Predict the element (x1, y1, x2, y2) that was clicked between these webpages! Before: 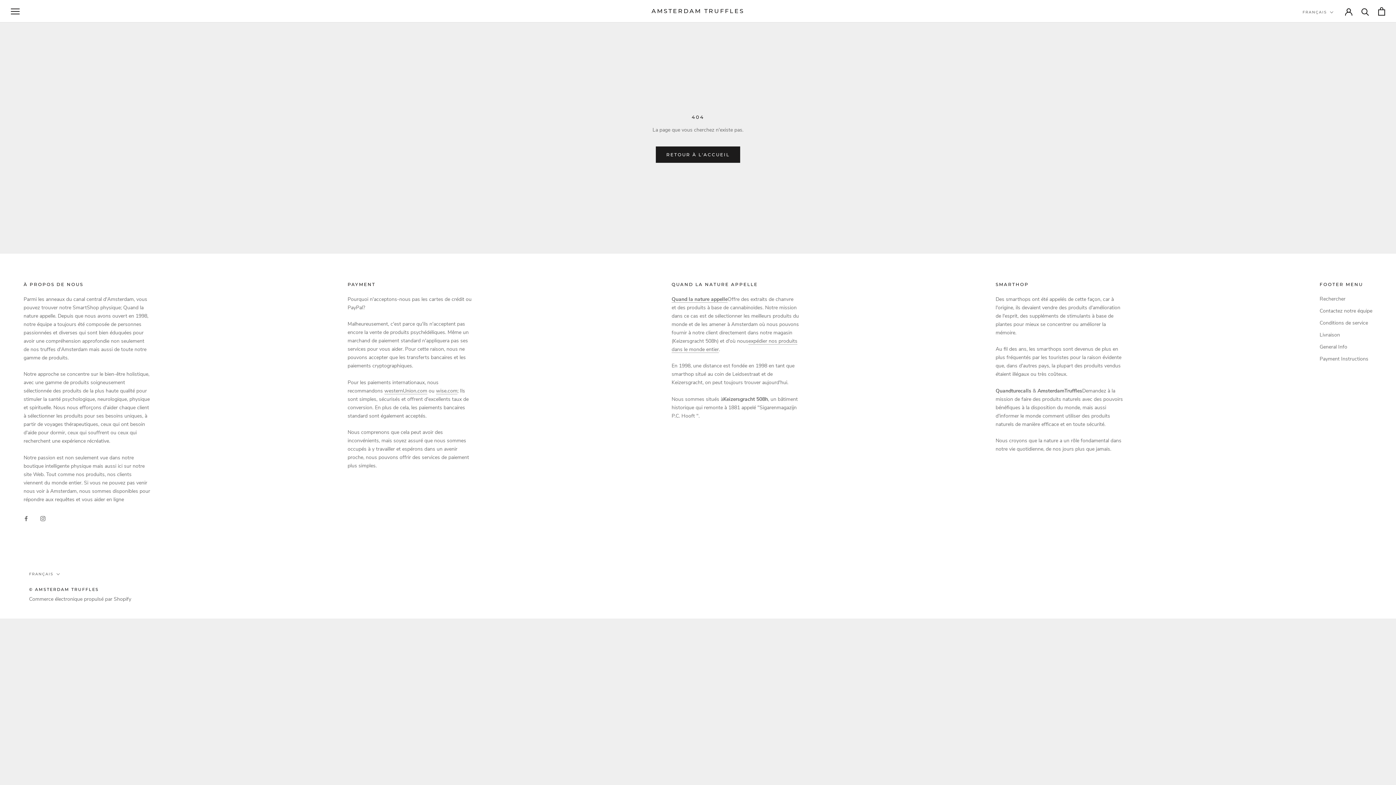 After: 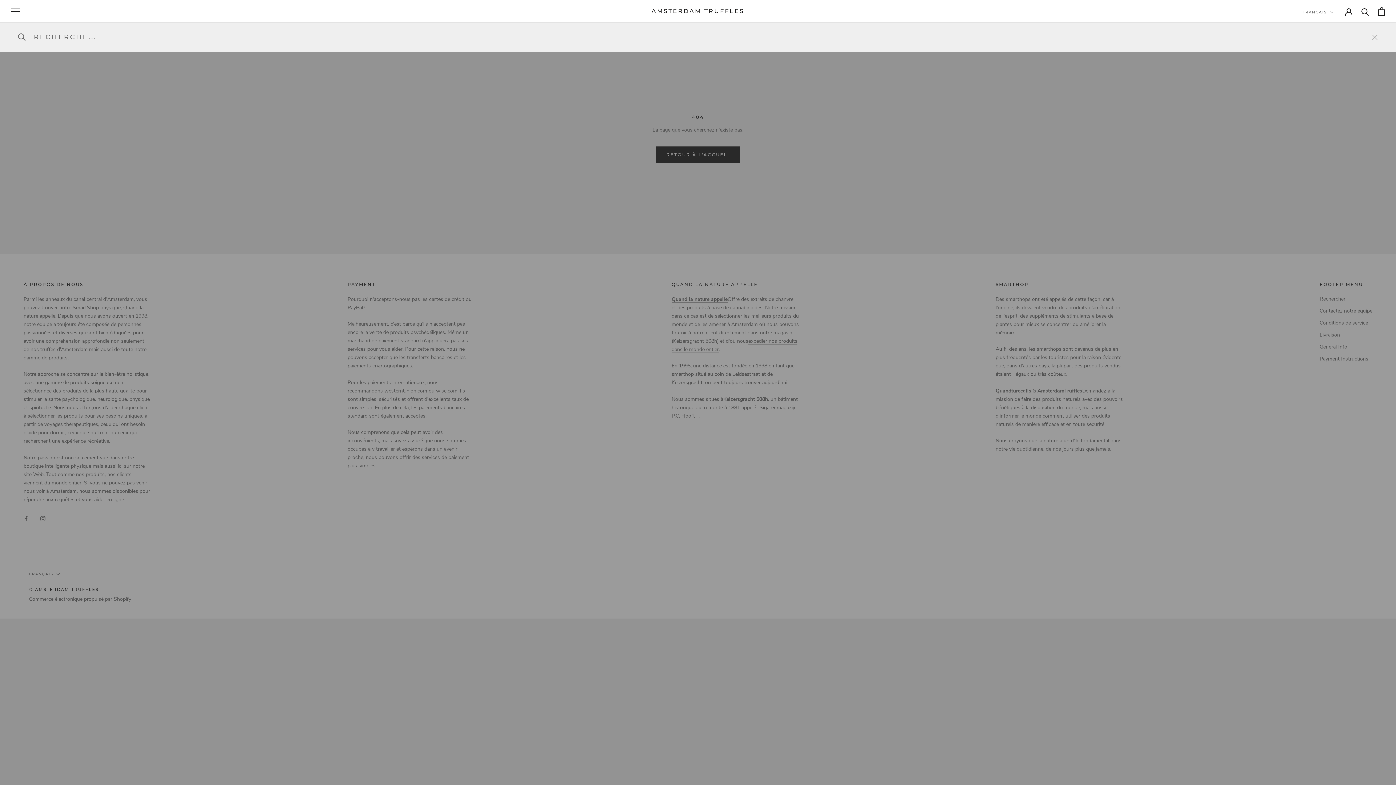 Action: bbox: (1361, 7, 1369, 15) label: Recherche